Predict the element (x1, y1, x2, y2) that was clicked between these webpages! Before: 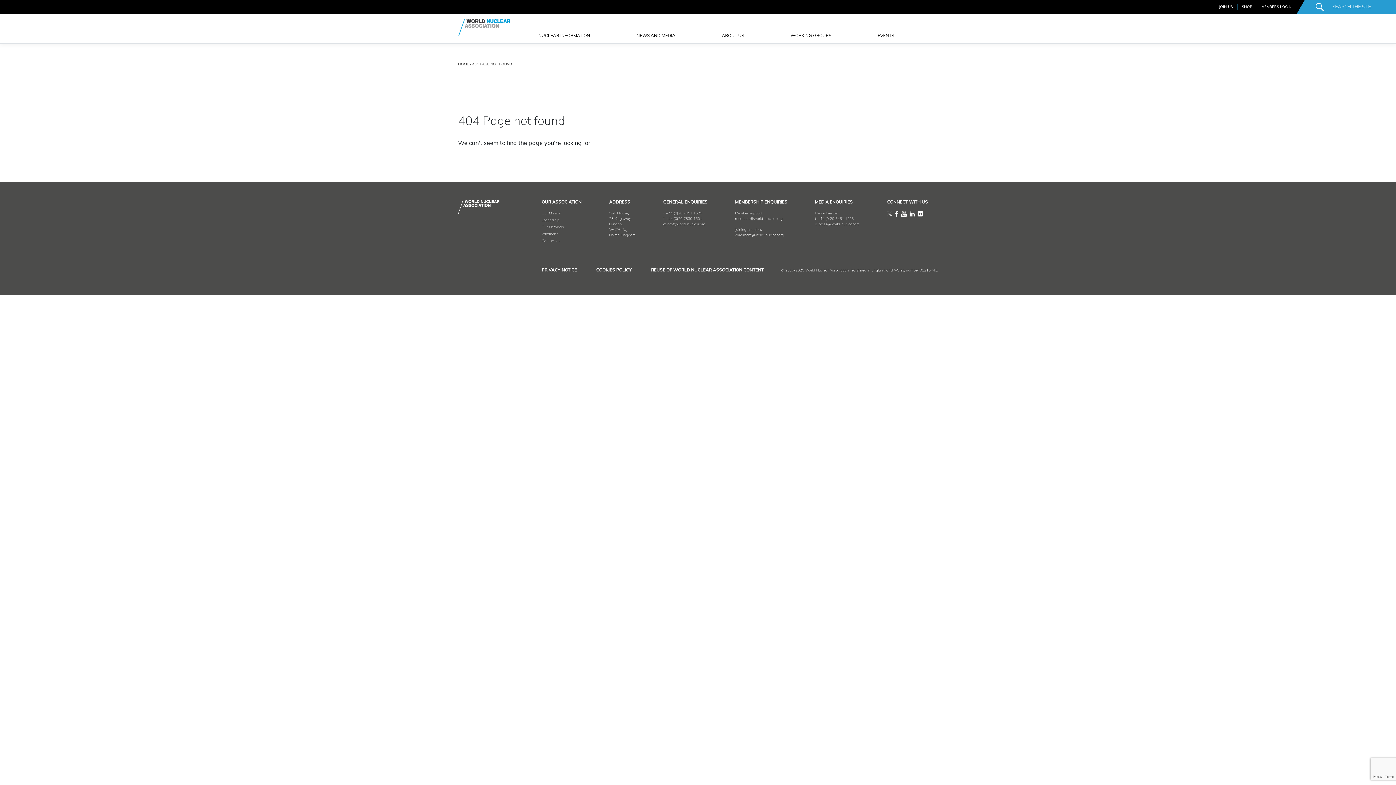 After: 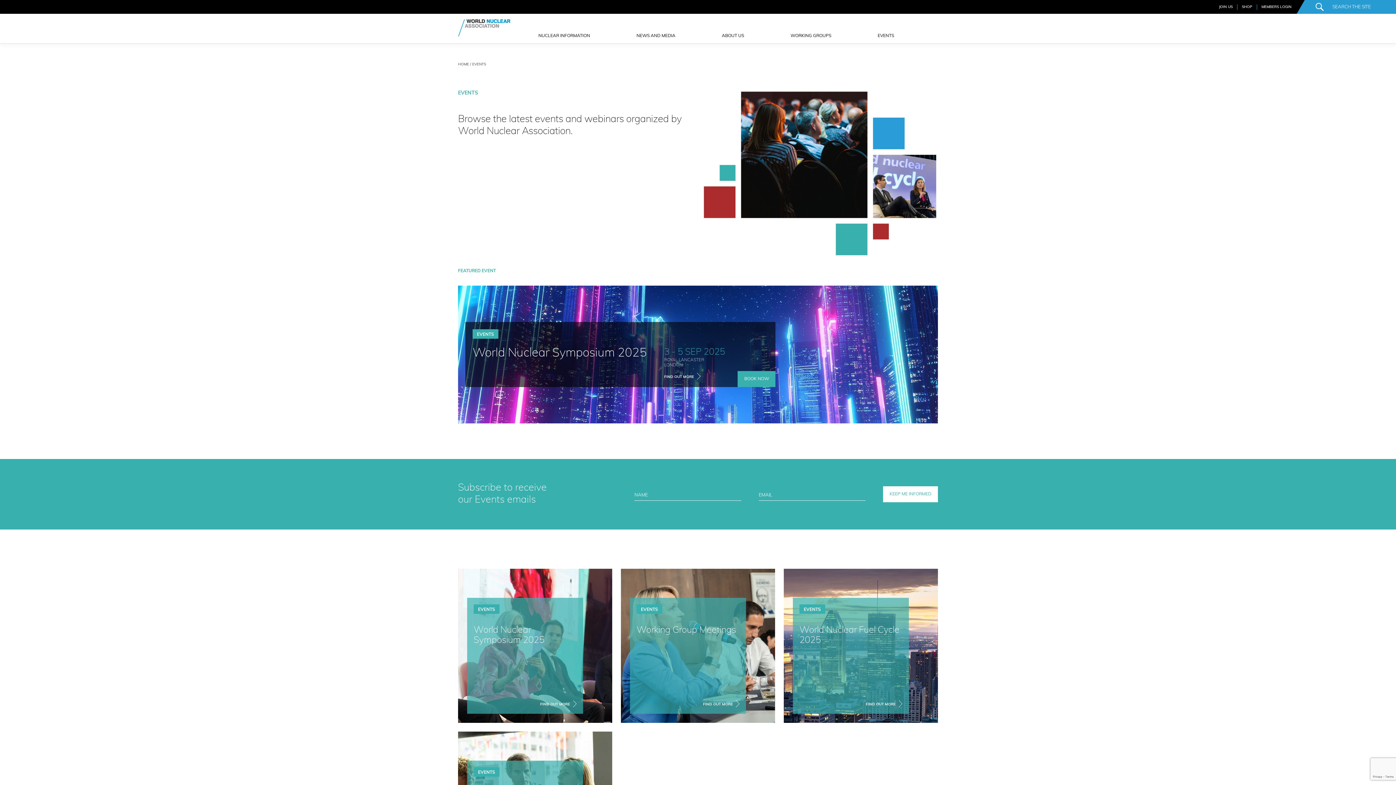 Action: label: EVENTS bbox: (875, 33, 896, 43)